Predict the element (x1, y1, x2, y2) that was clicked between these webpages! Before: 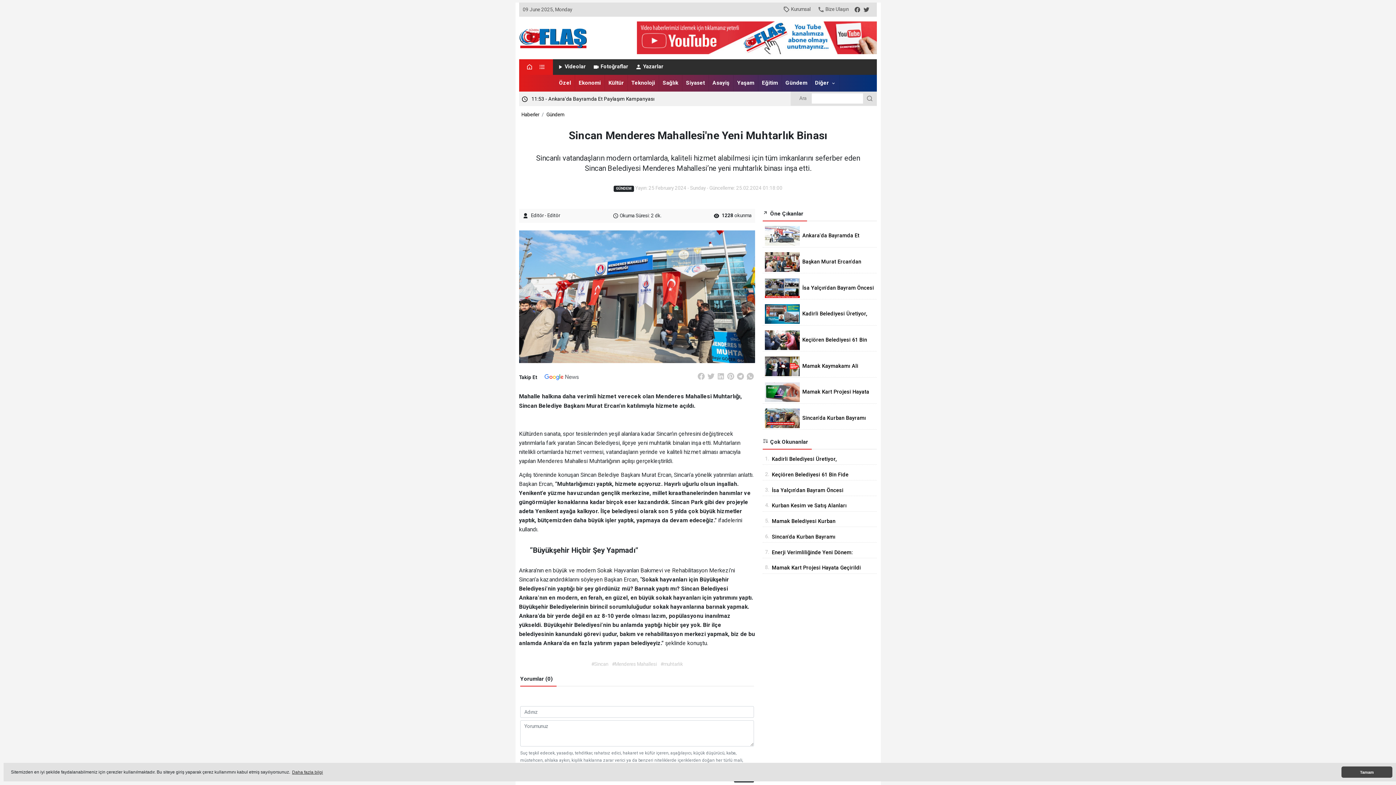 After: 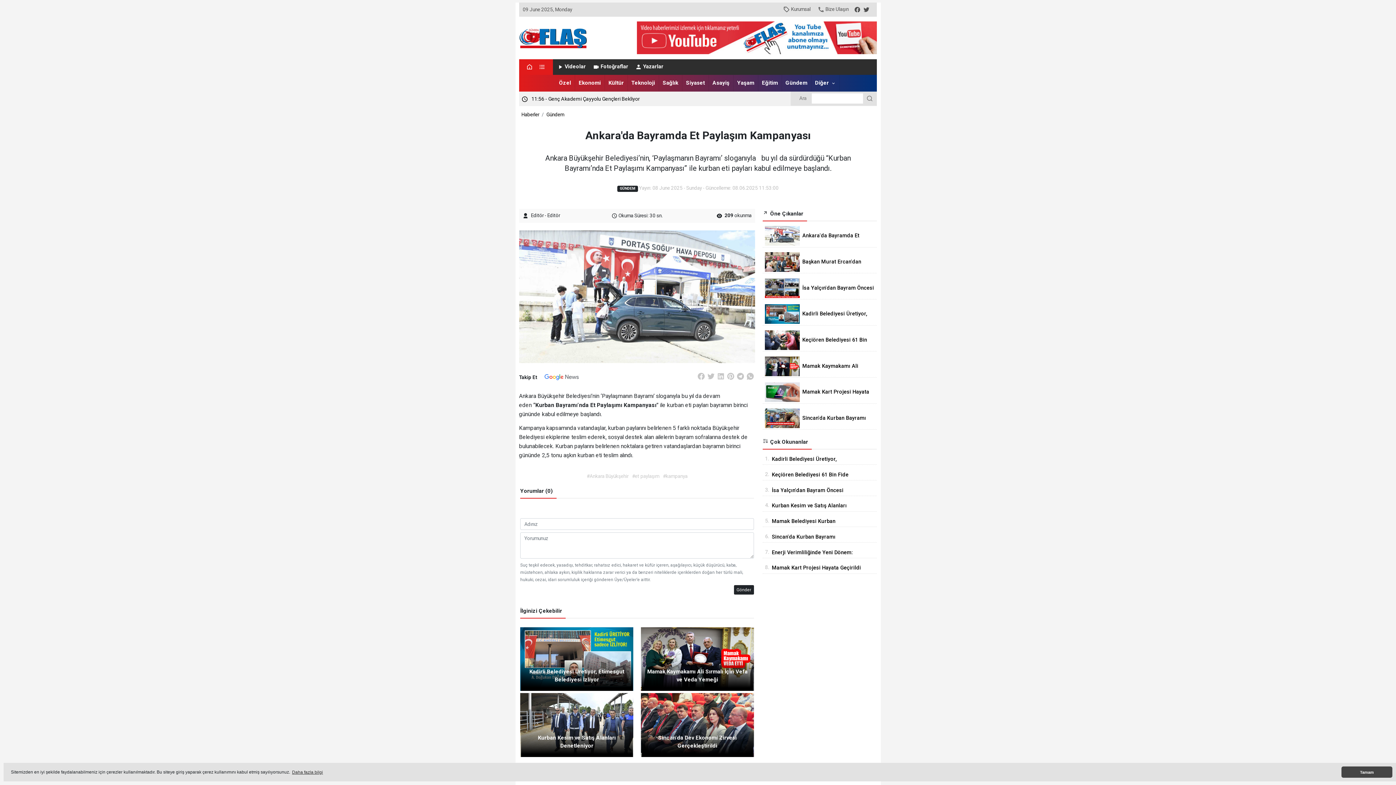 Action: label: Ankara'da Bayramda Et Paylaşım Kampanyası bbox: (762, 225, 877, 247)